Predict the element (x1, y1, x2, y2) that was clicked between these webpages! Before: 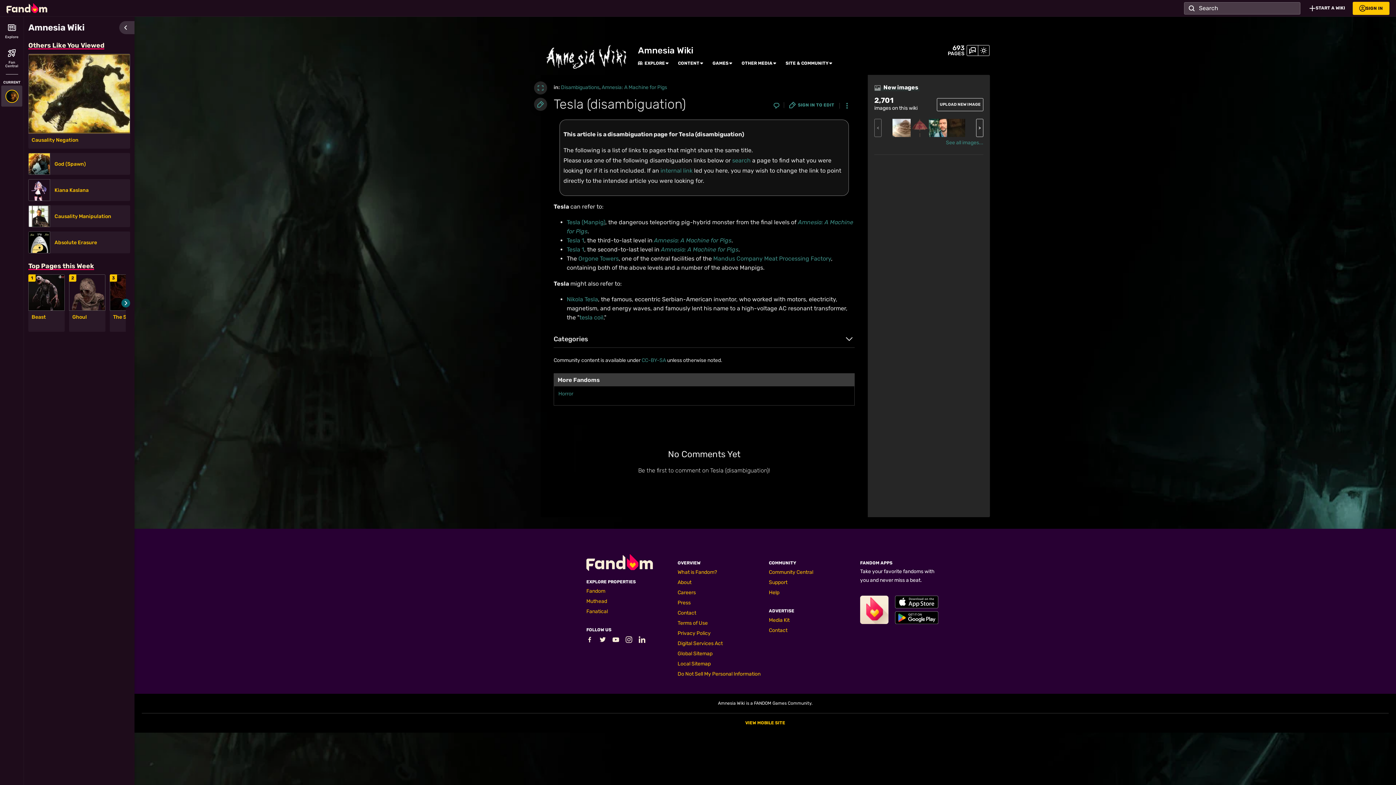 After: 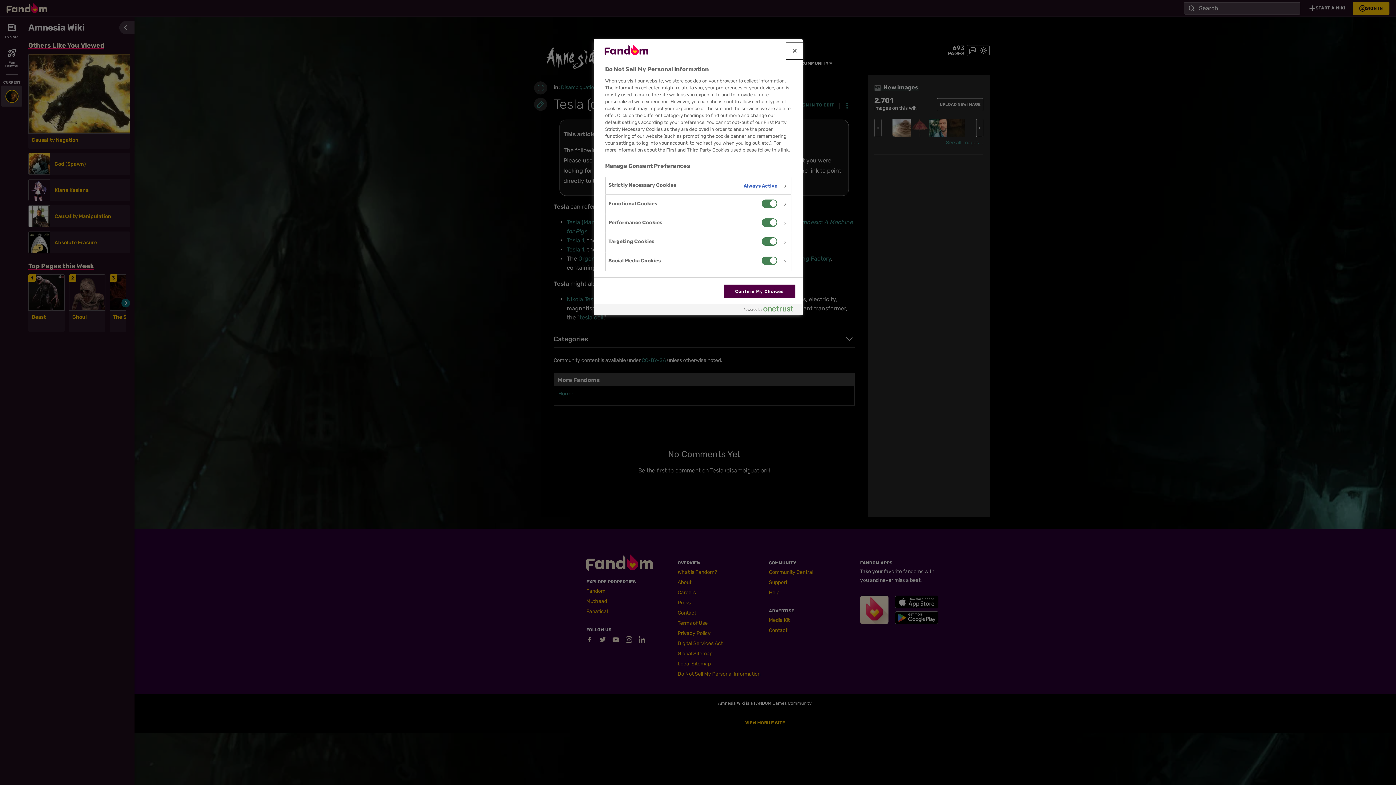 Action: label: Do Not Sell My Personal Information bbox: (677, 671, 760, 677)